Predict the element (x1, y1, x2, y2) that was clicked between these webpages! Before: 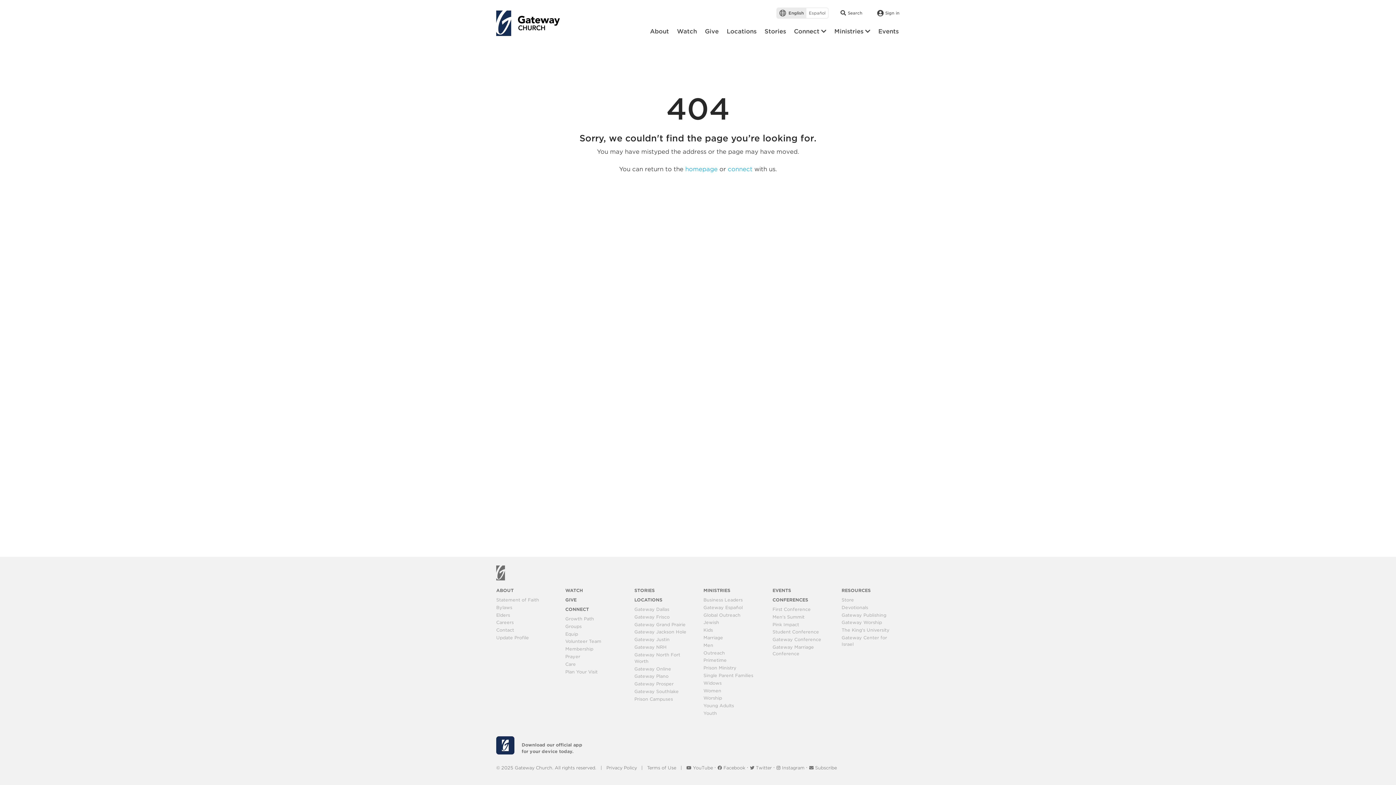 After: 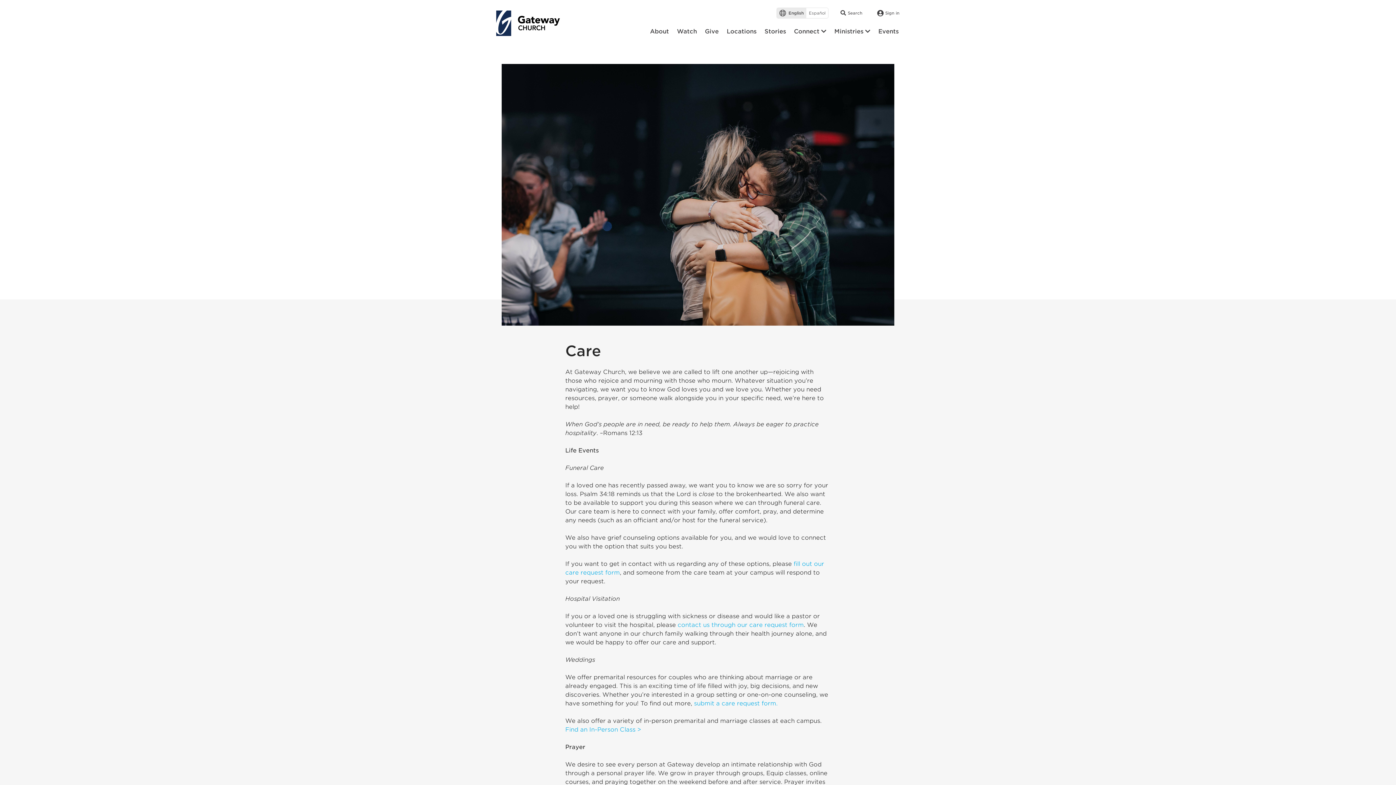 Action: bbox: (565, 661, 576, 667) label: Care